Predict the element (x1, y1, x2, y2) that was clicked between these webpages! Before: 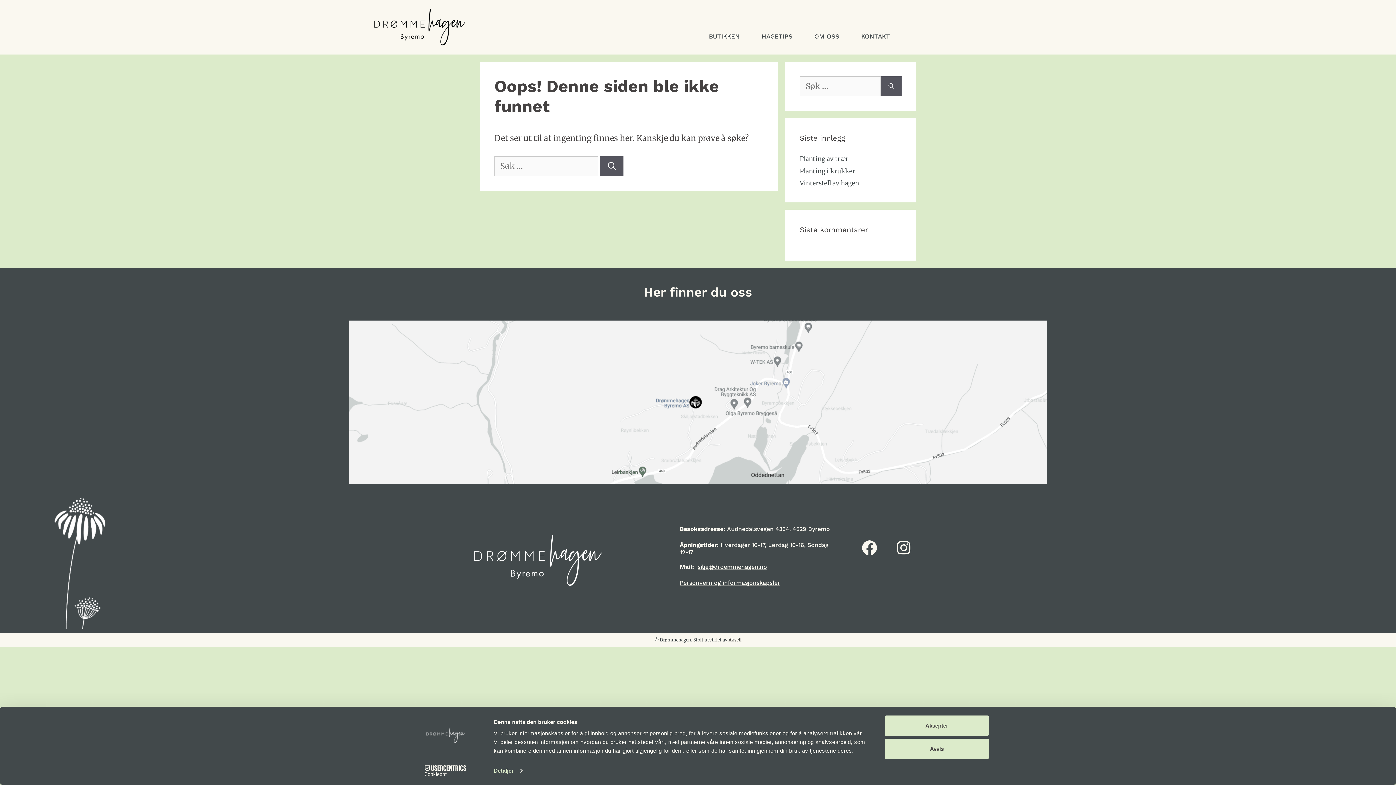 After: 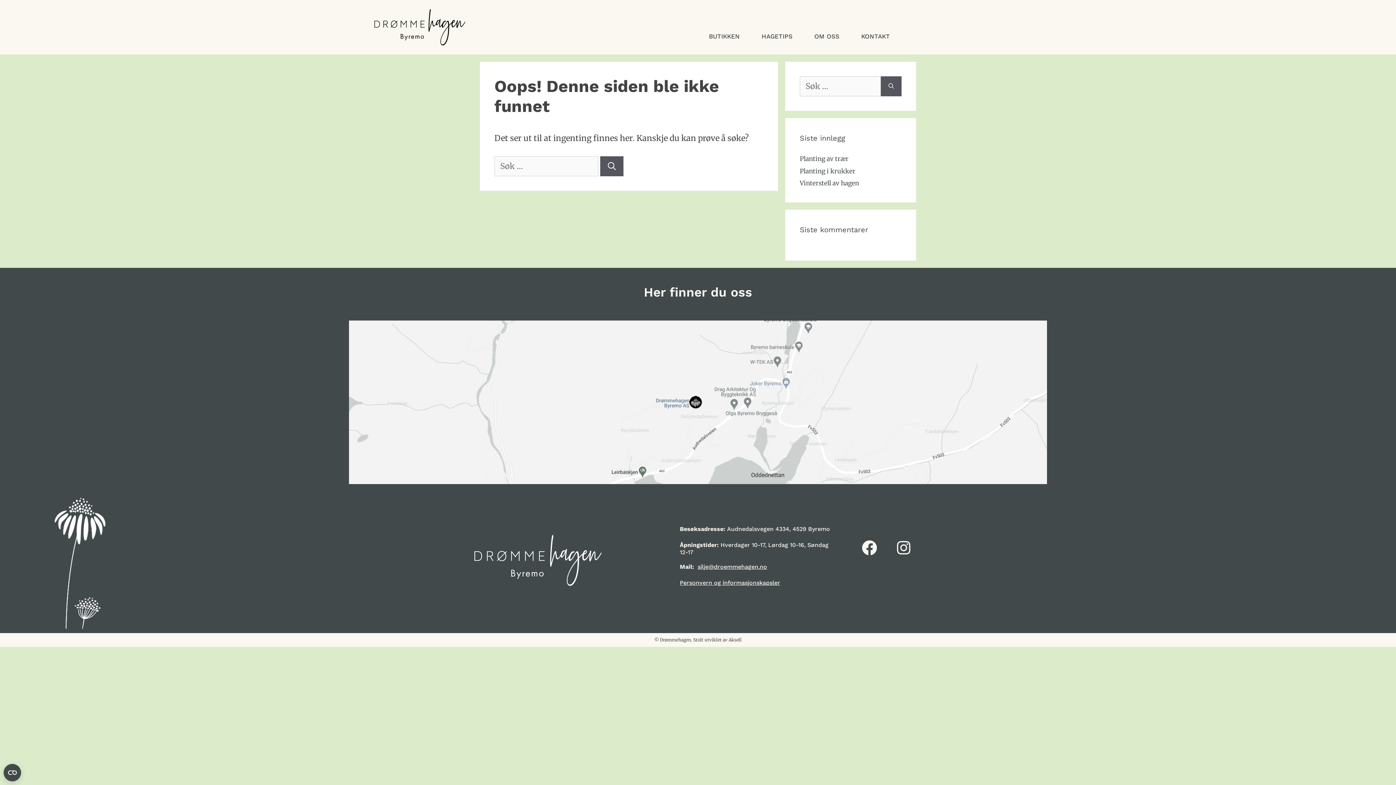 Action: label: Avvis bbox: (885, 739, 989, 759)